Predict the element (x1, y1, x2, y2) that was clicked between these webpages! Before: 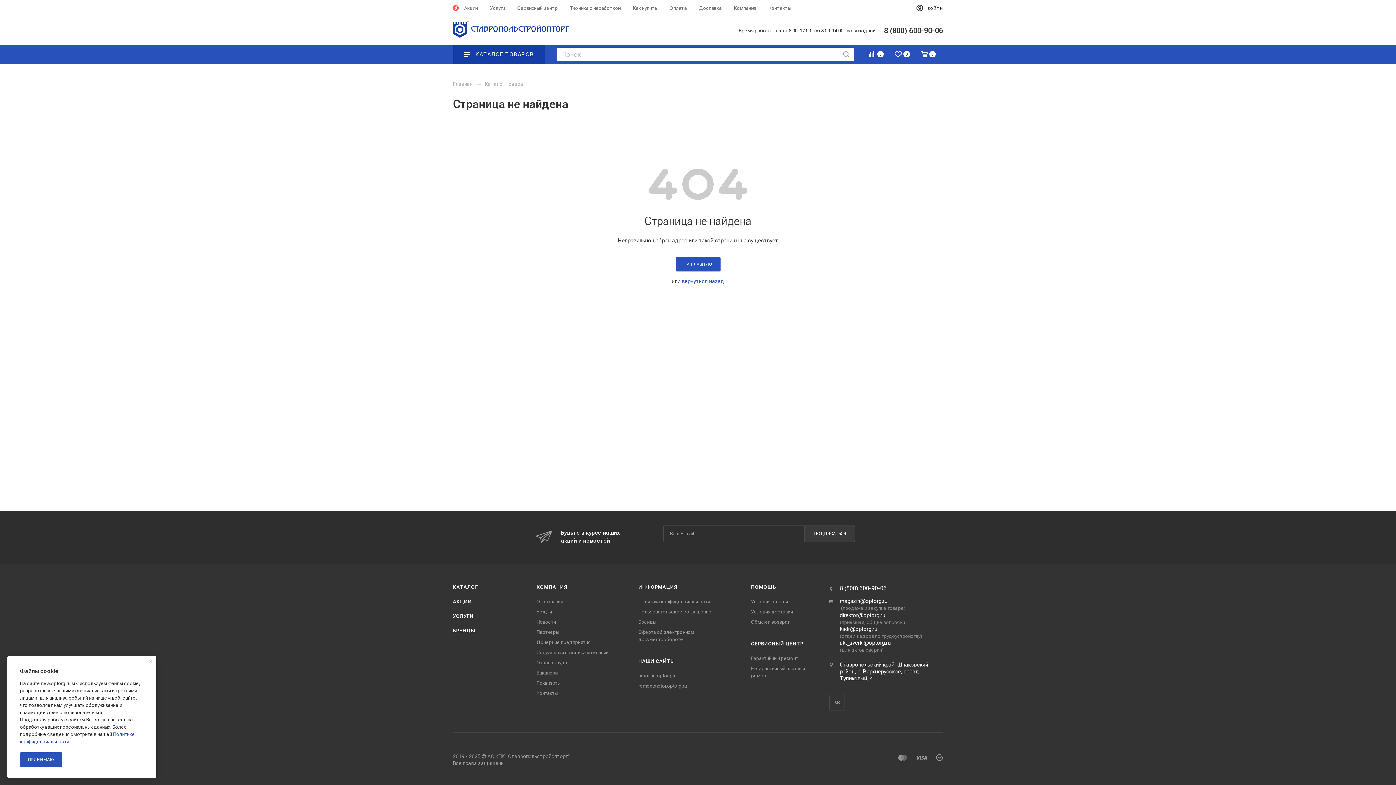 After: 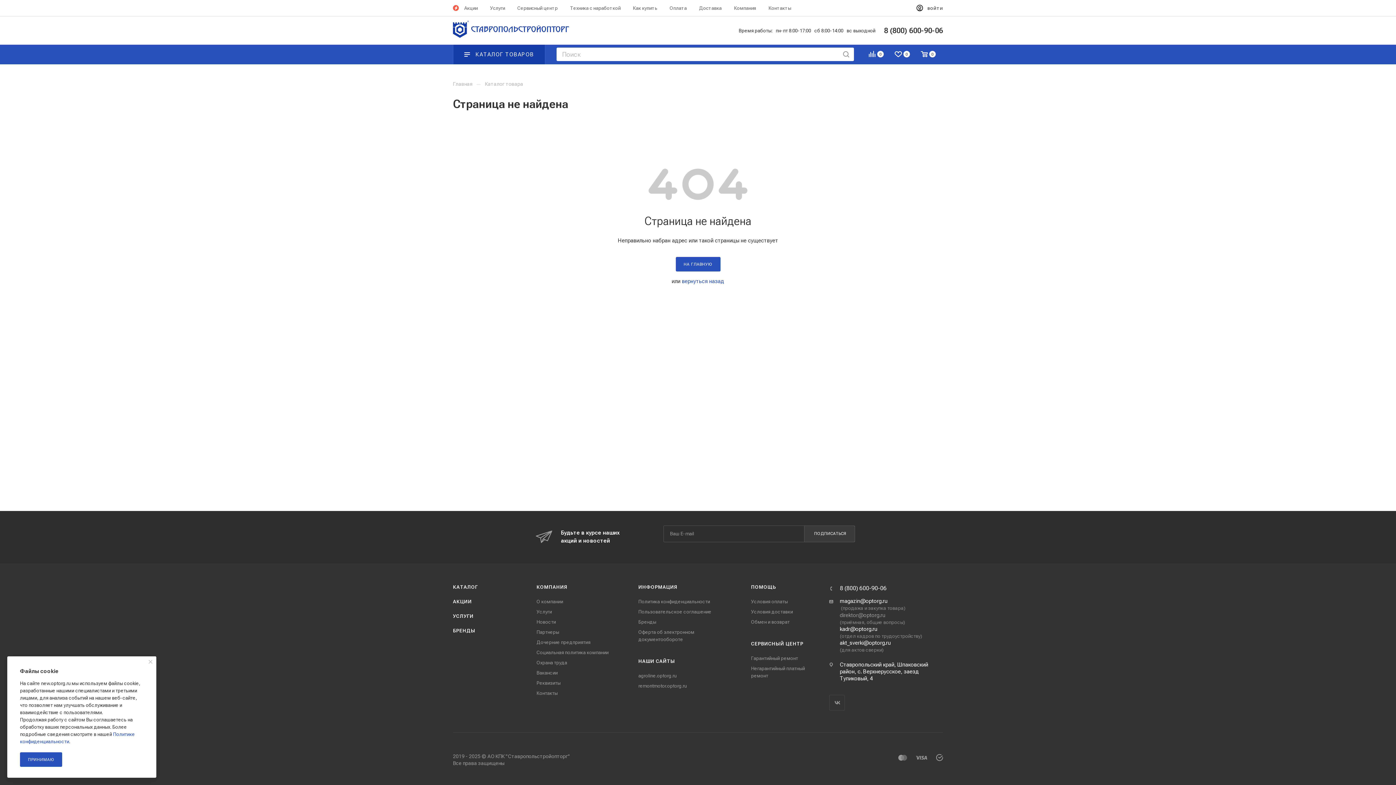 Action: label: direktor@optorg.ru bbox: (840, 612, 922, 619)